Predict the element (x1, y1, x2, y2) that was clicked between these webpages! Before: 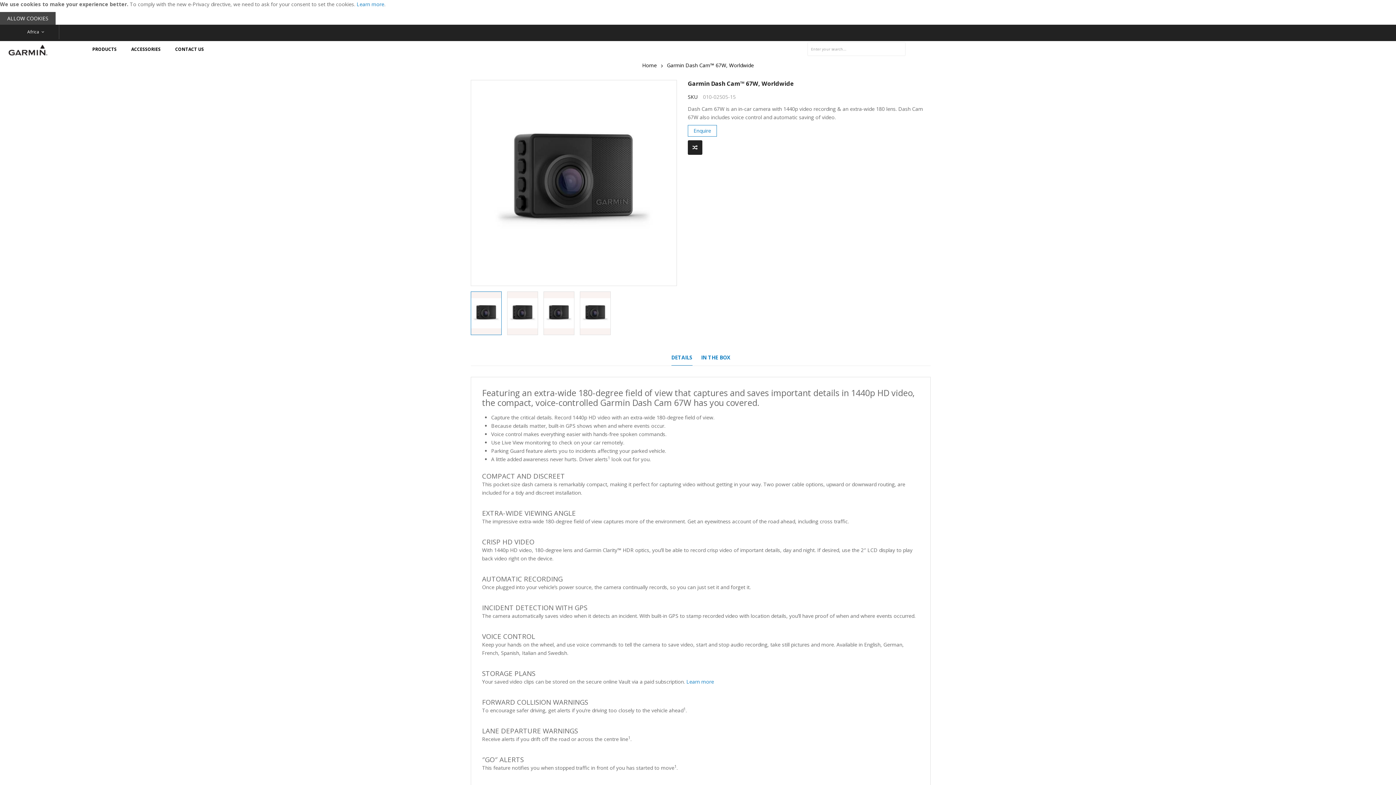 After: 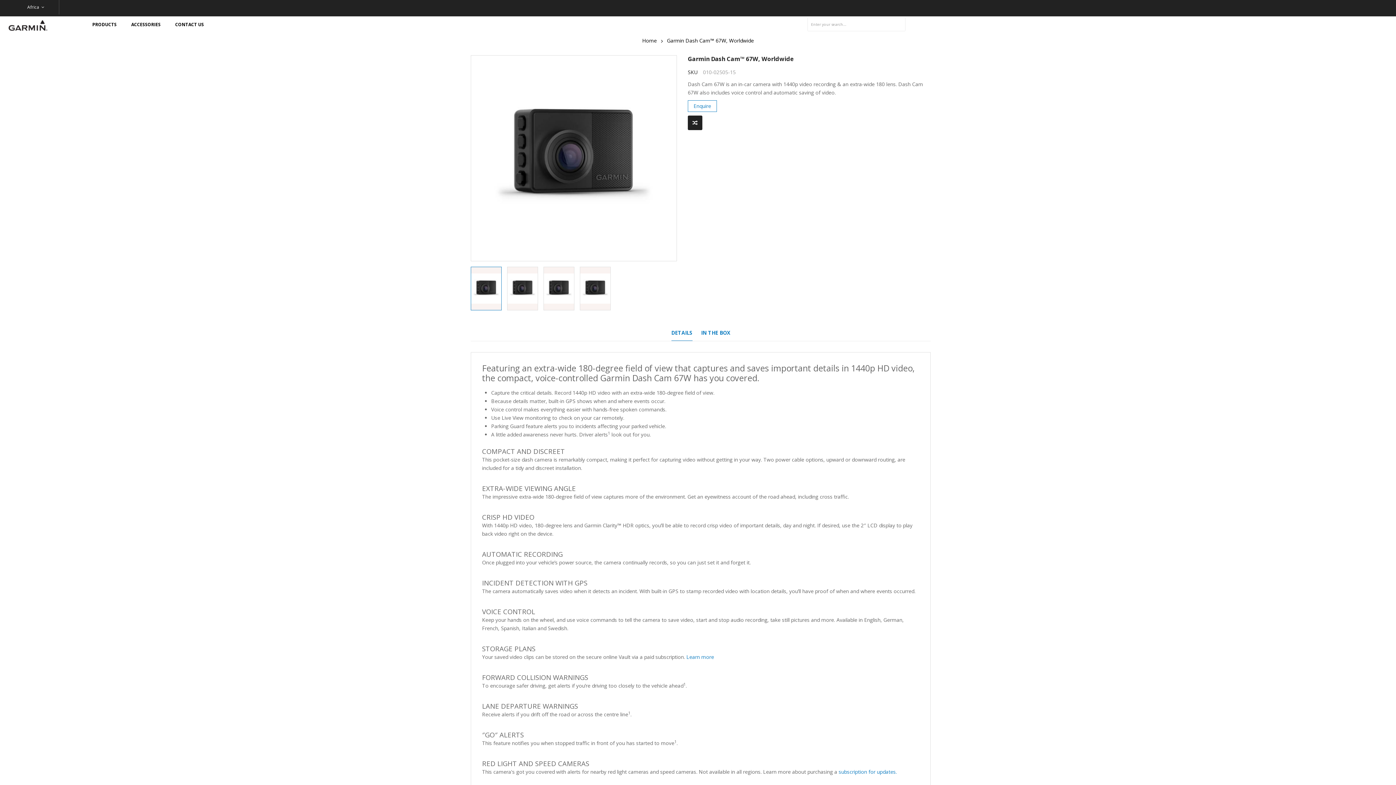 Action: label: ALLOW COOKIES bbox: (0, 12, 55, 24)